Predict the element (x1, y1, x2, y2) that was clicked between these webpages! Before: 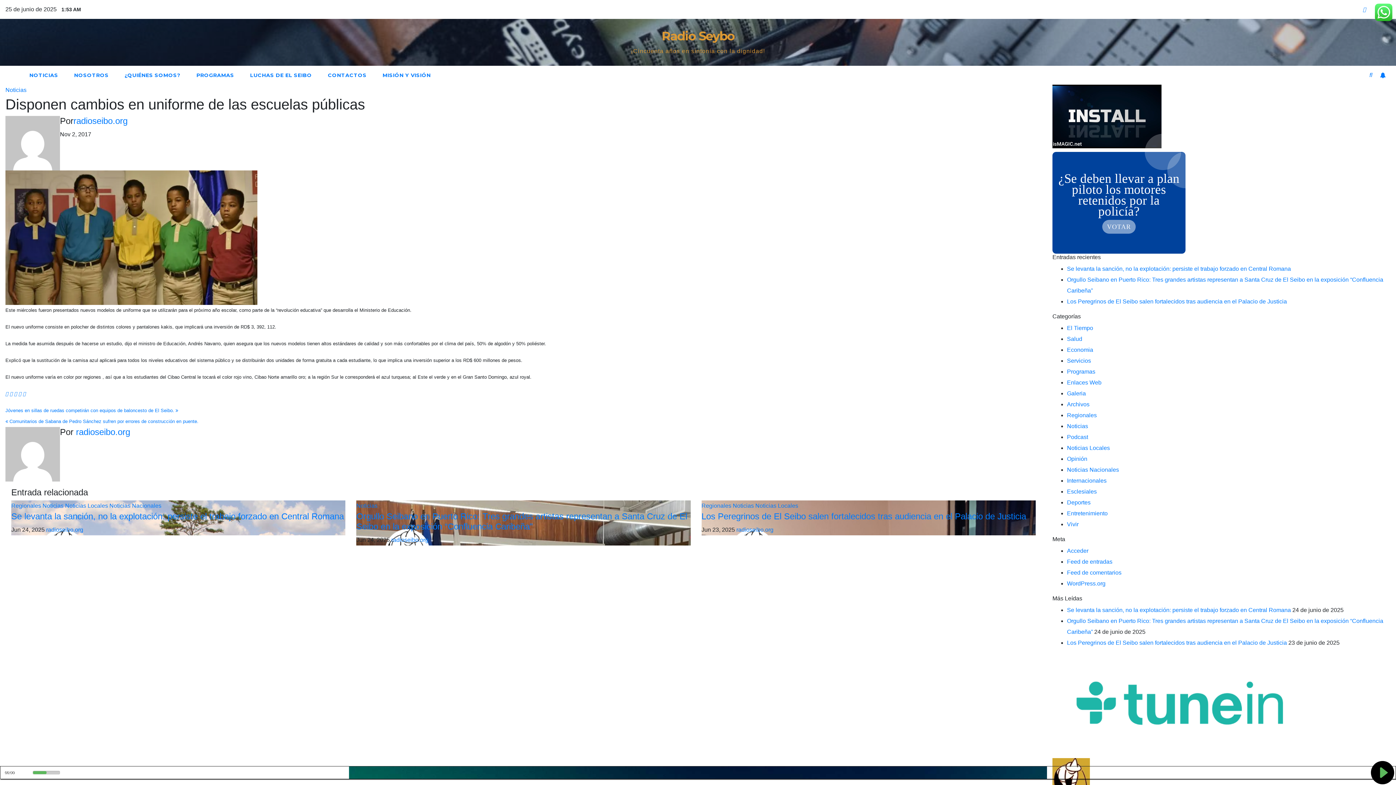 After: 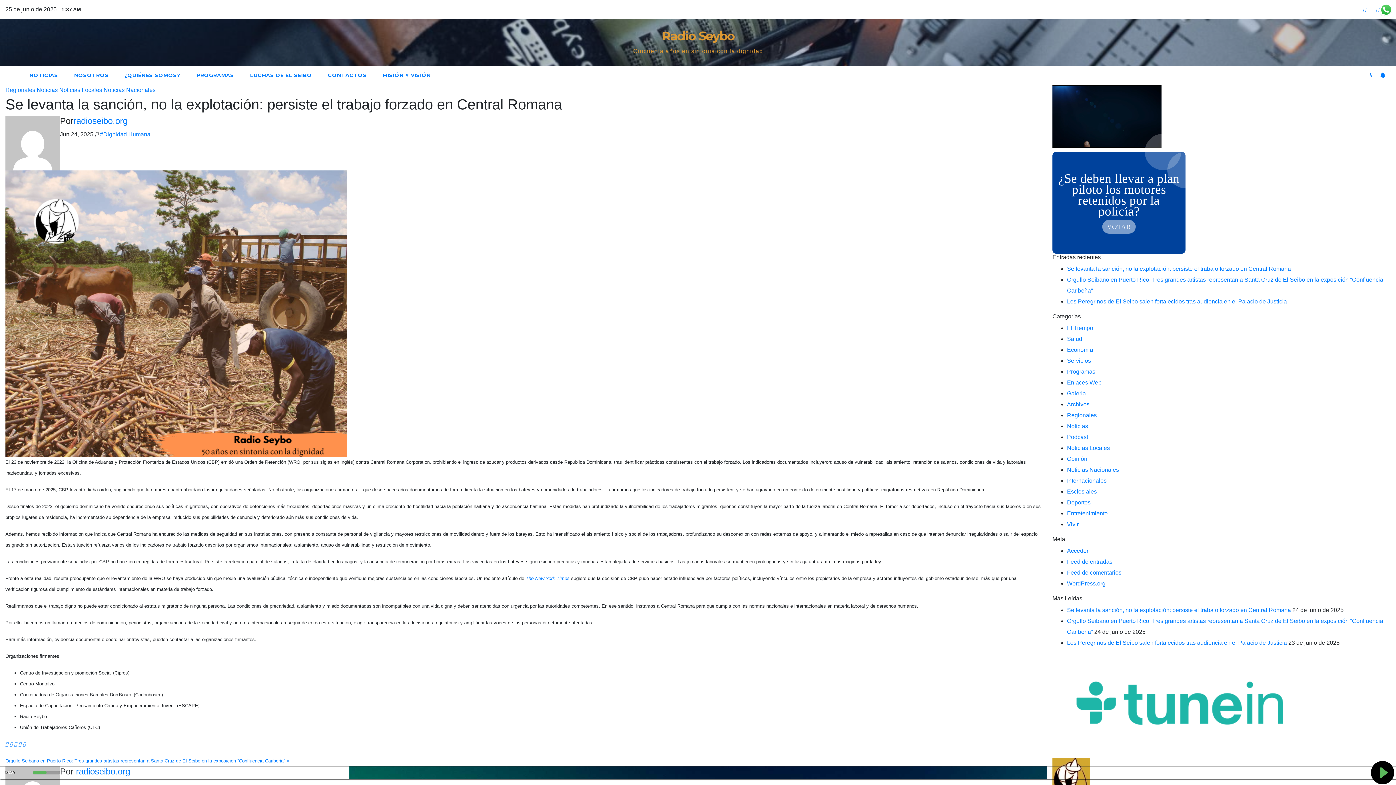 Action: label: Se levanta la sanción, no la explotación: persiste el trabajo forzado en Central Romana bbox: (1067, 265, 1291, 272)